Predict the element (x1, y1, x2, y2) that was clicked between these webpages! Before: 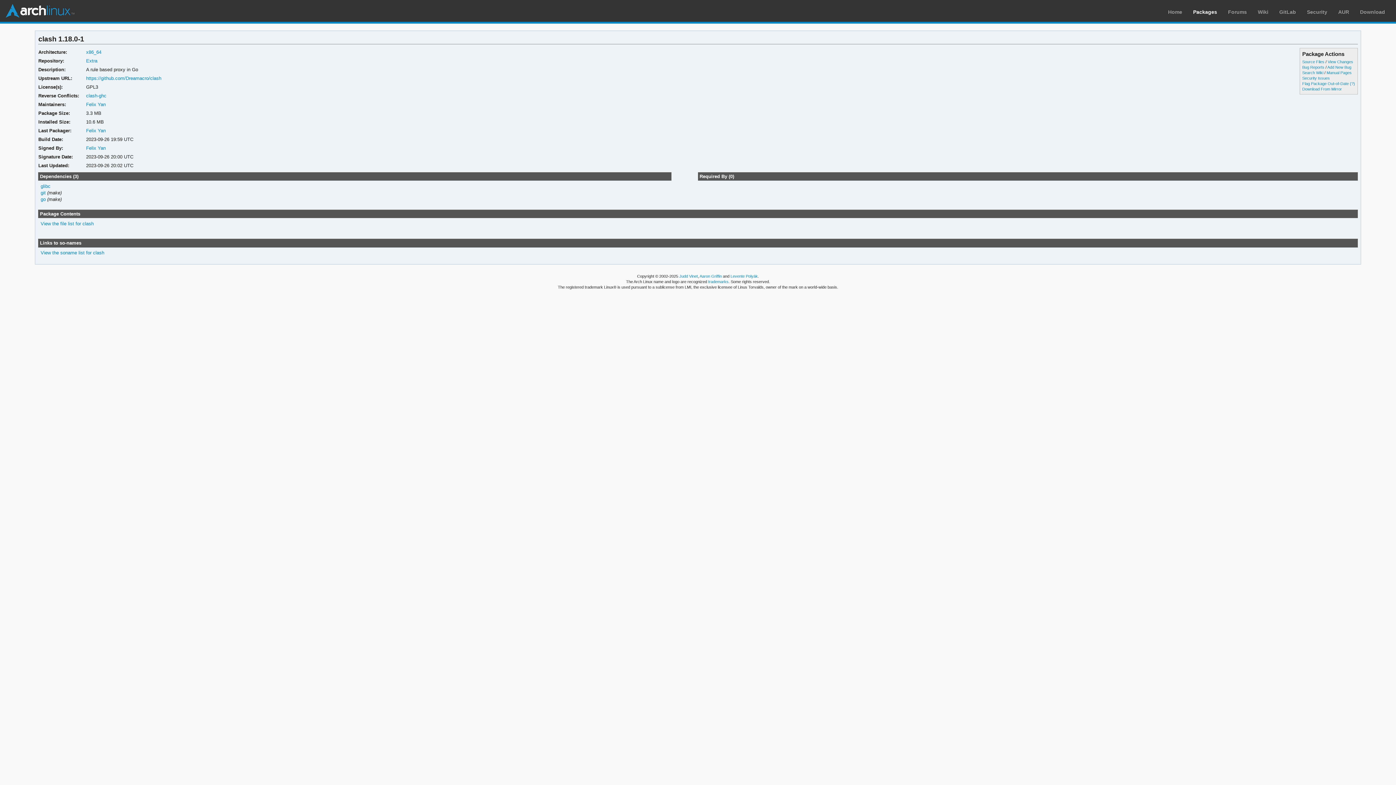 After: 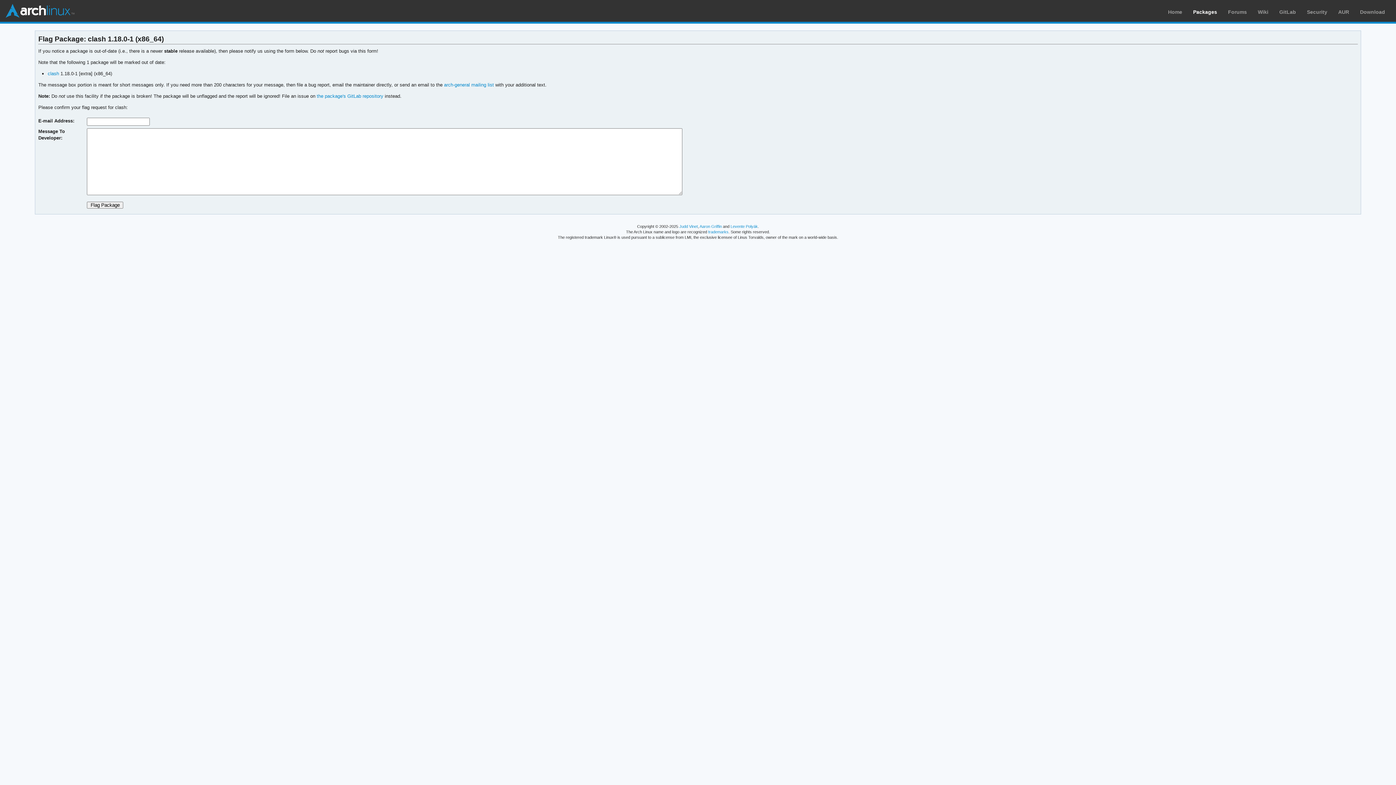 Action: label: Flag Package Out-of-Date bbox: (1302, 81, 1349, 85)